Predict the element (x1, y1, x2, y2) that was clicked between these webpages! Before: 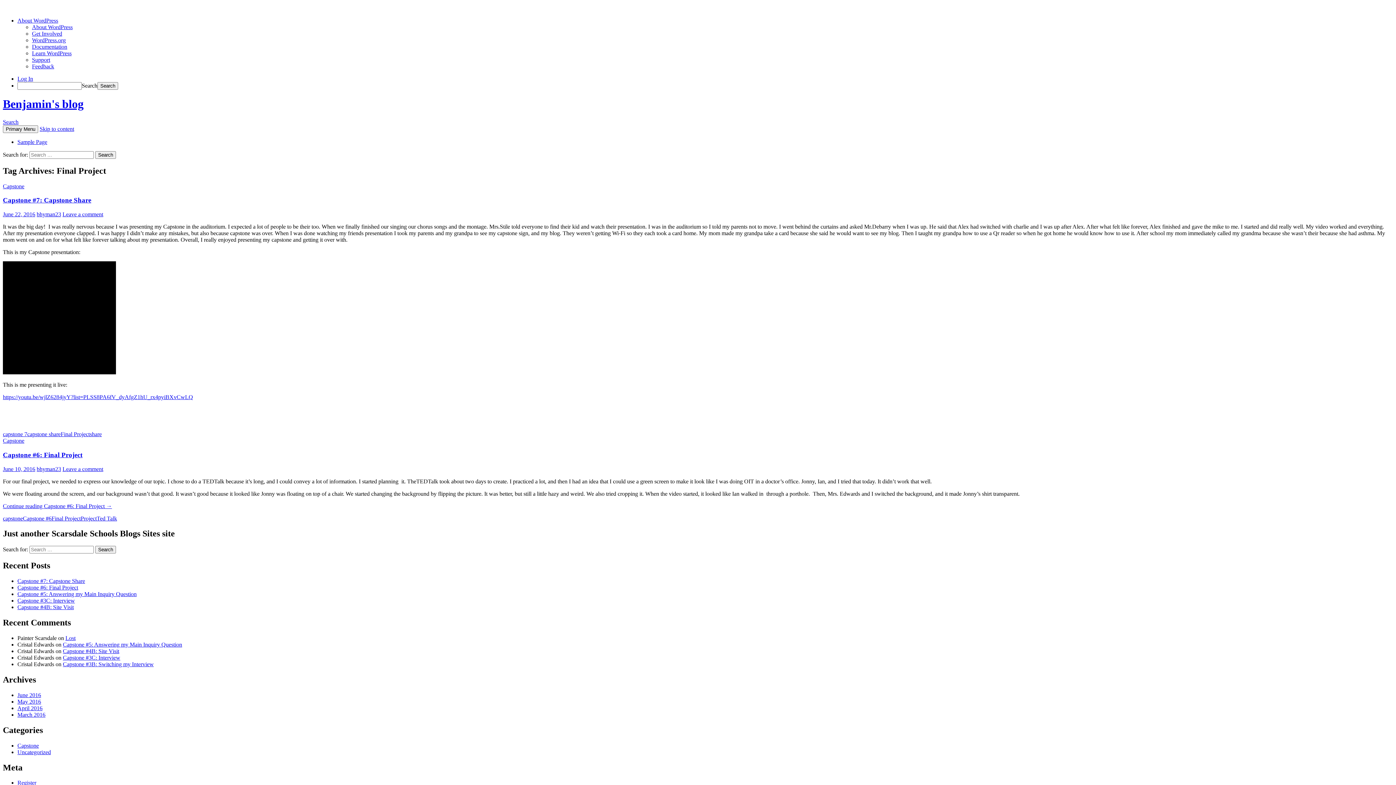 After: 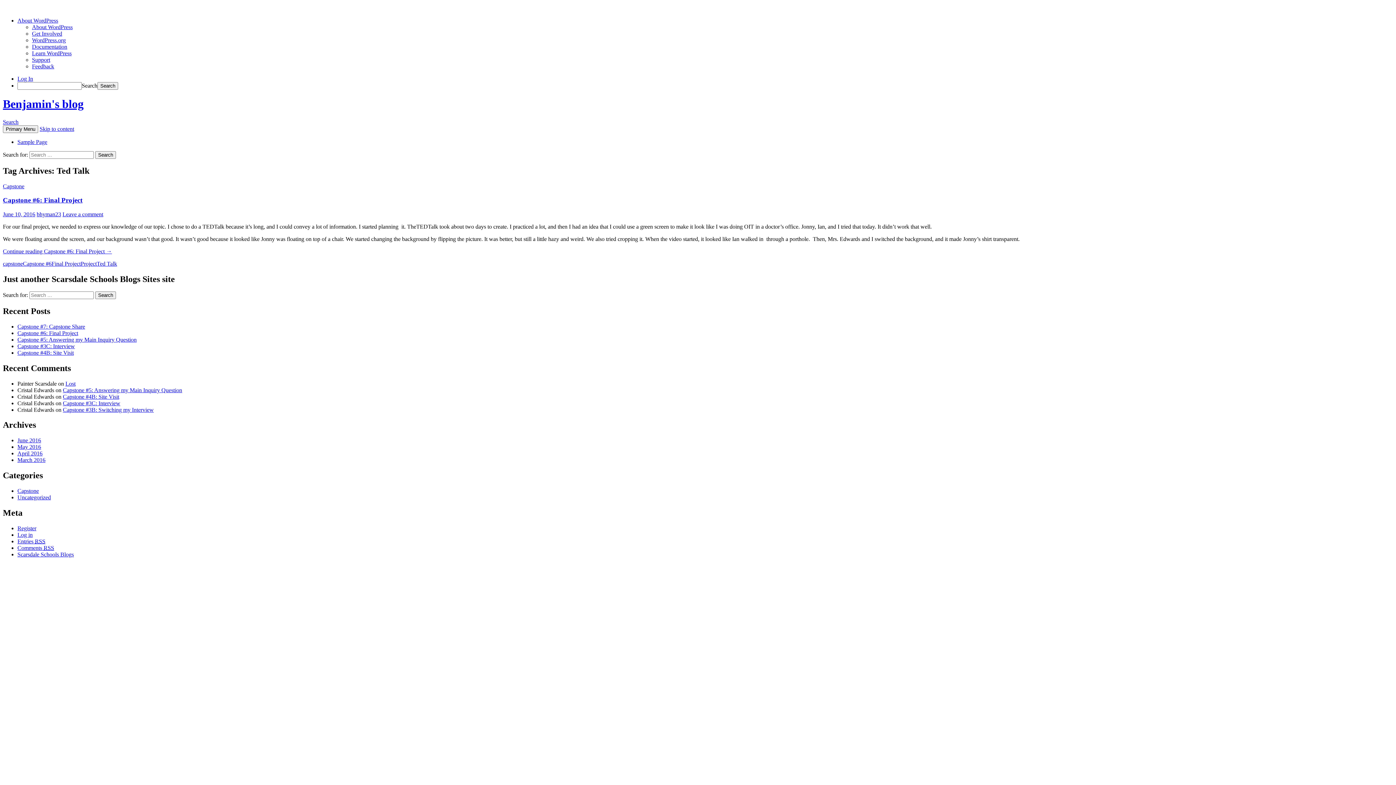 Action: label: Ted Talk bbox: (96, 515, 117, 521)